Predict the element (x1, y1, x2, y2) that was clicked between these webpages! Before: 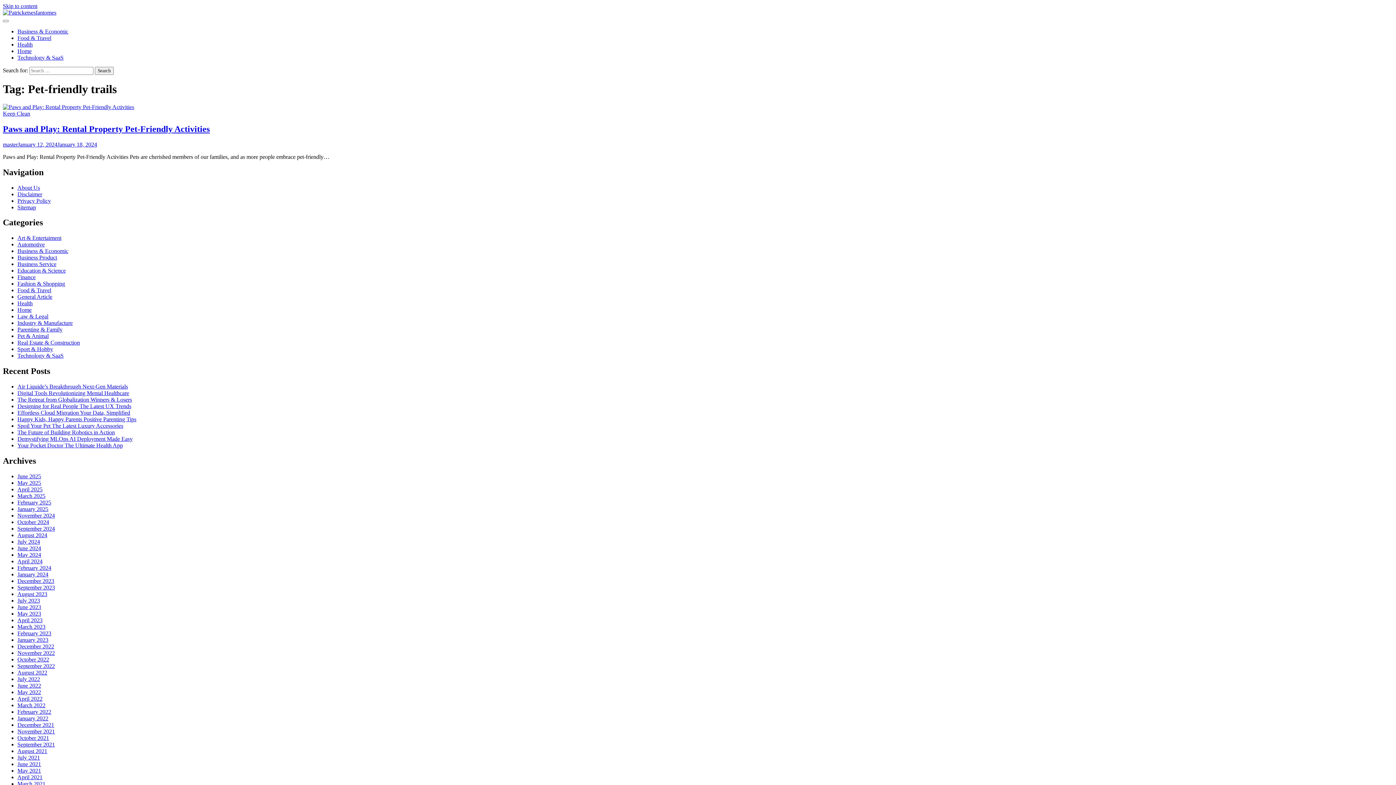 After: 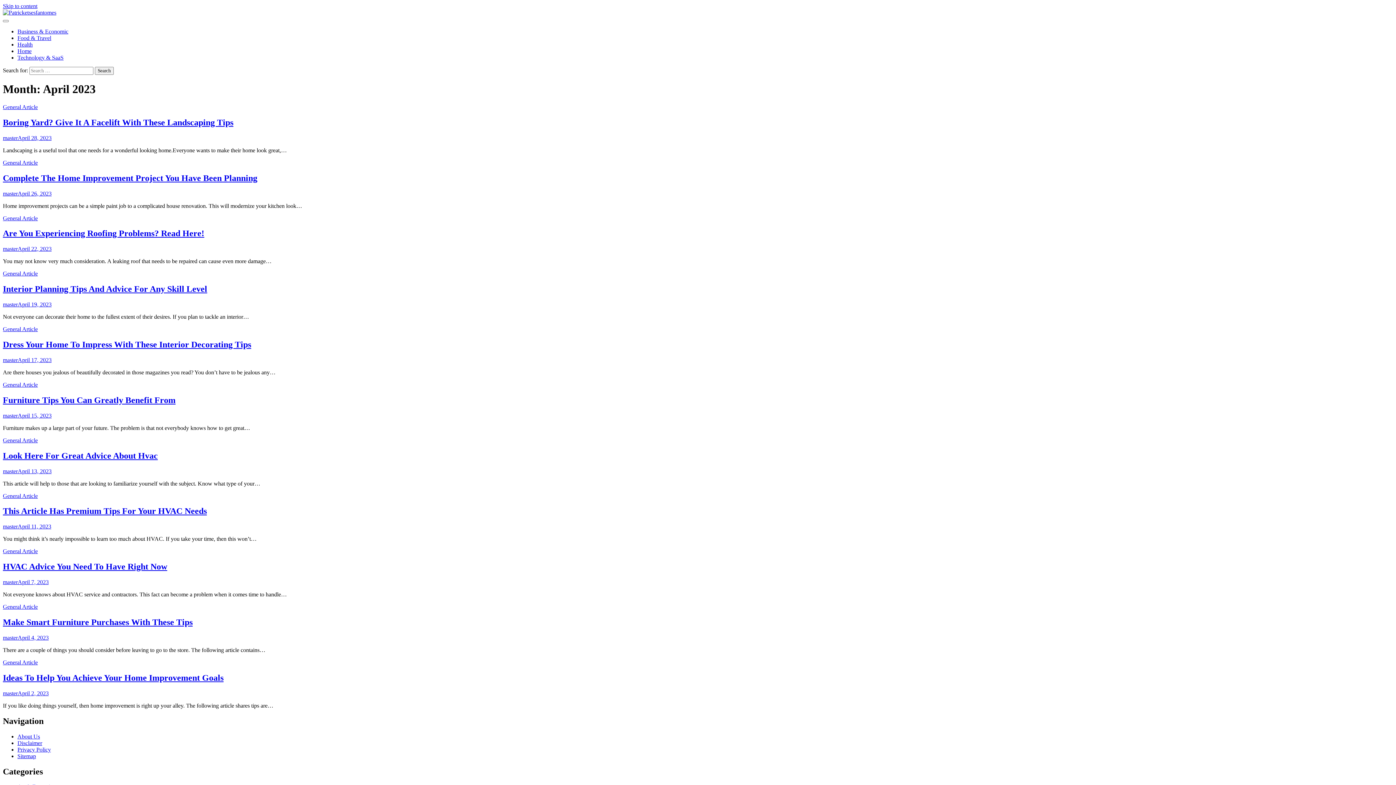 Action: label: April 2023 bbox: (17, 617, 42, 623)